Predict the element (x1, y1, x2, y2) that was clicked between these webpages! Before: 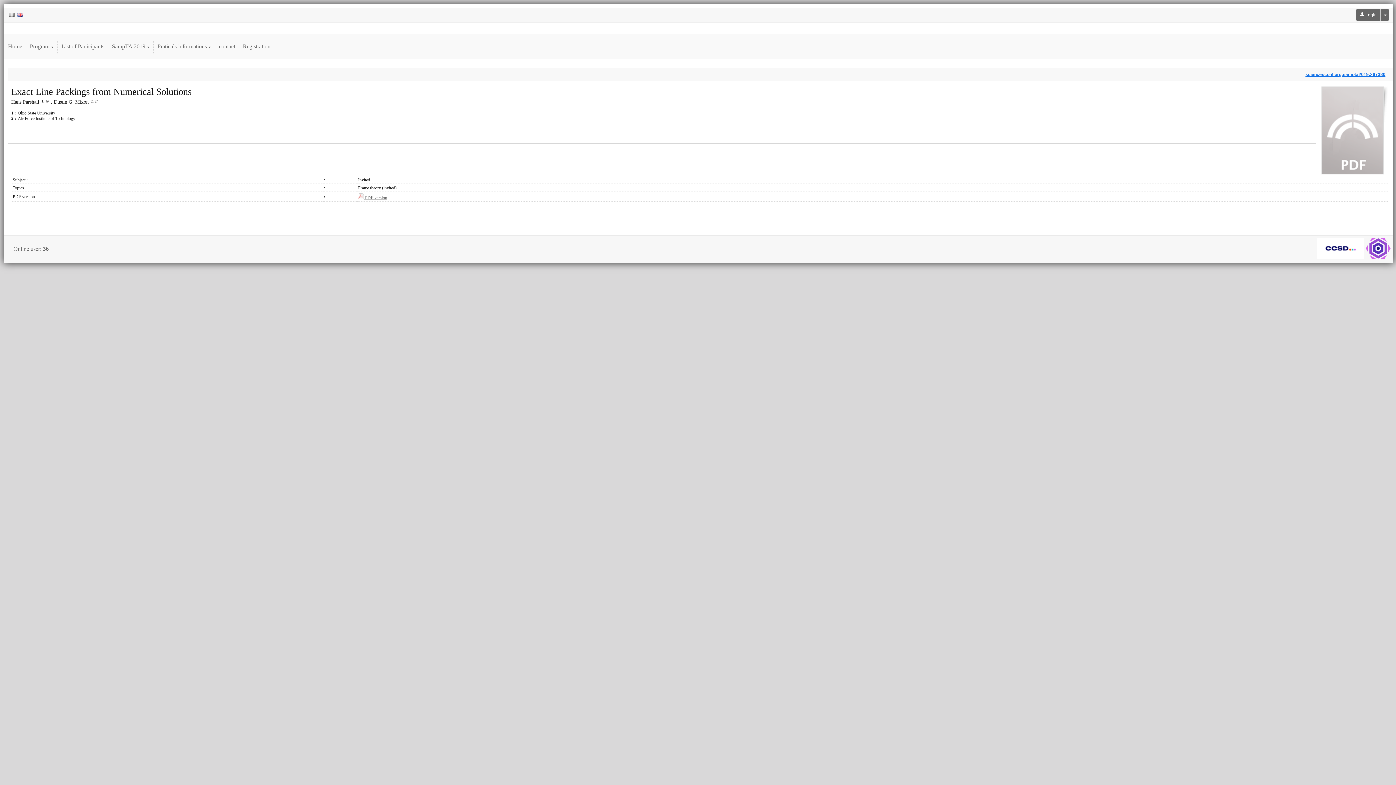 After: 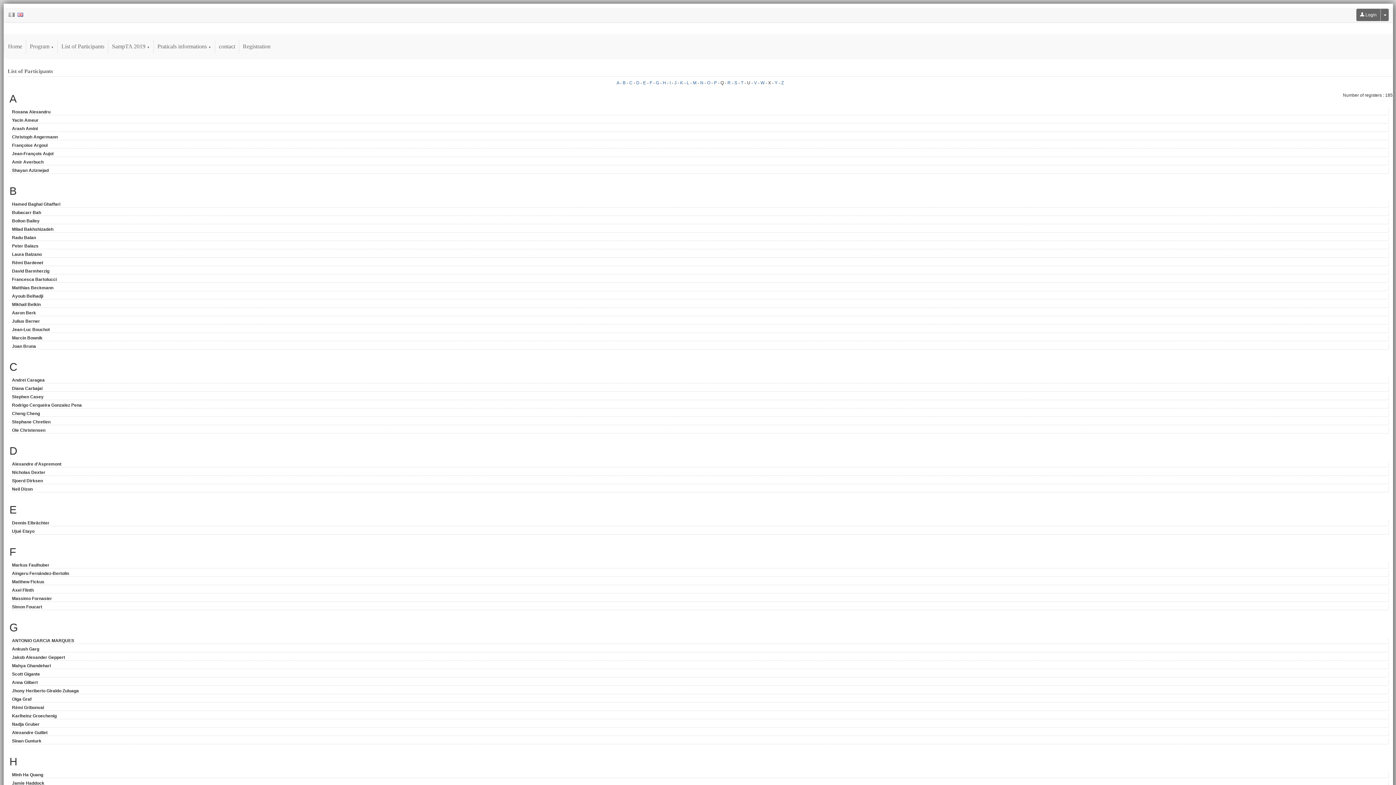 Action: label: List of Participants bbox: (57, 39, 108, 53)